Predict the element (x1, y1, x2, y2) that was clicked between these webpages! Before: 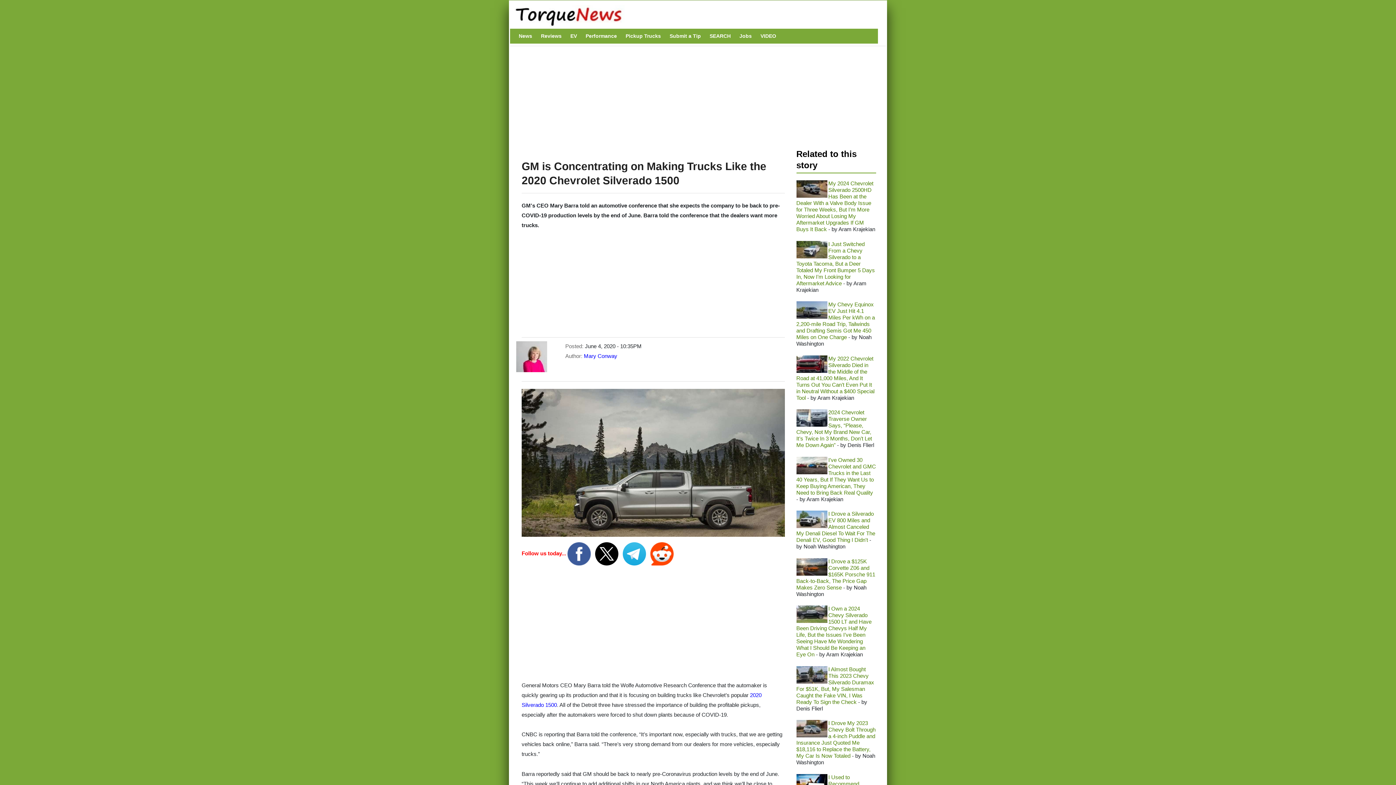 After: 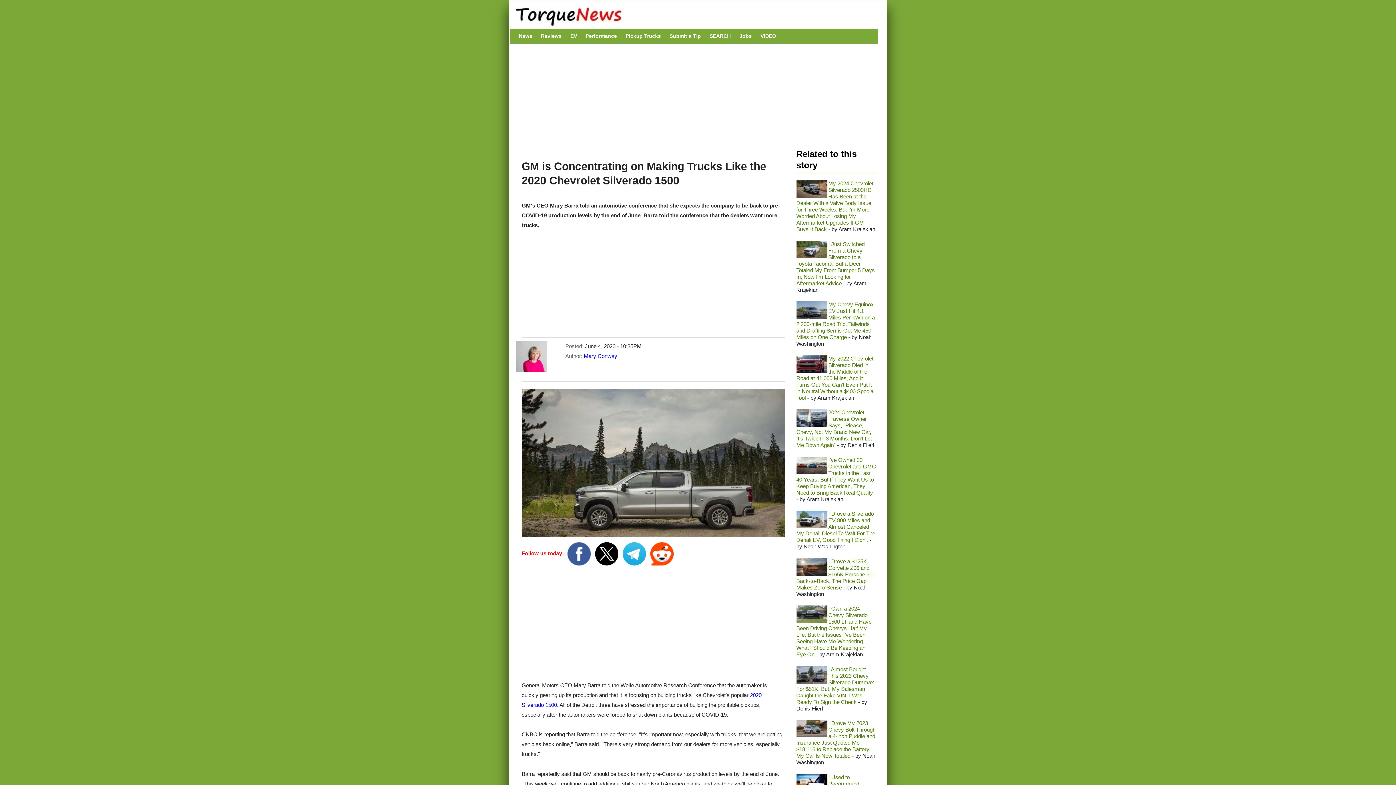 Action: bbox: (650, 550, 673, 556)